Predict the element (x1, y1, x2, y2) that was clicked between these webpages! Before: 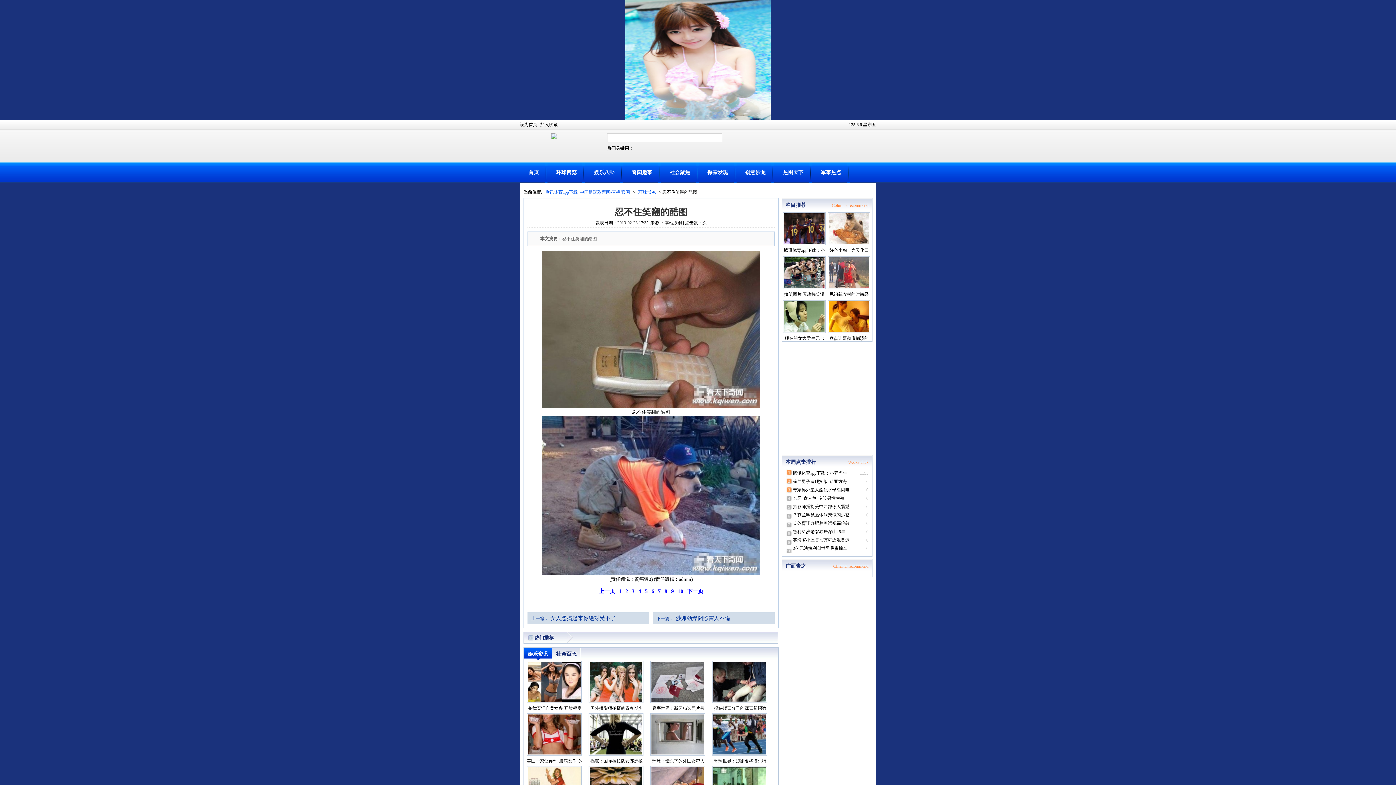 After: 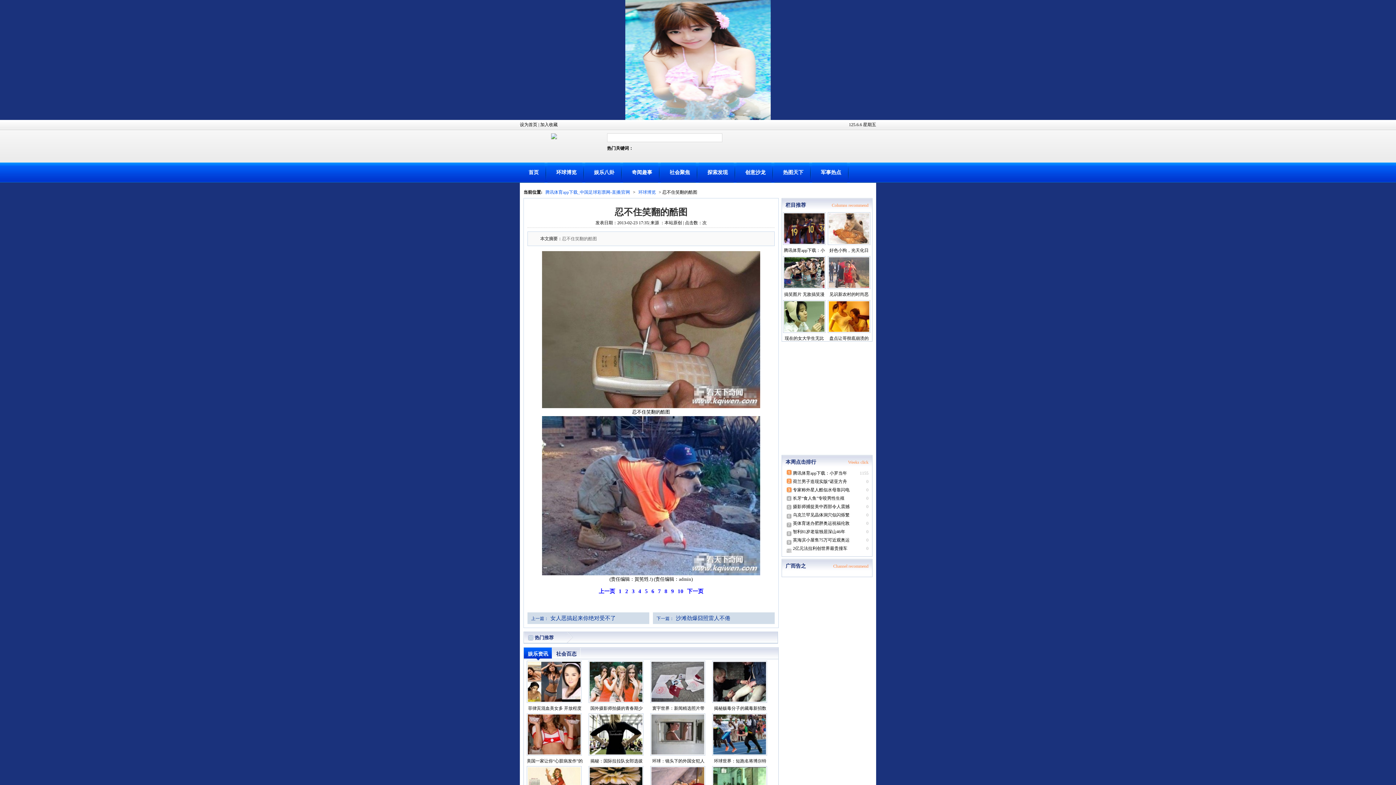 Action: label: 揭秘贩毒分子的藏毒新招数 无奇不有（图） bbox: (712, 661, 768, 725)